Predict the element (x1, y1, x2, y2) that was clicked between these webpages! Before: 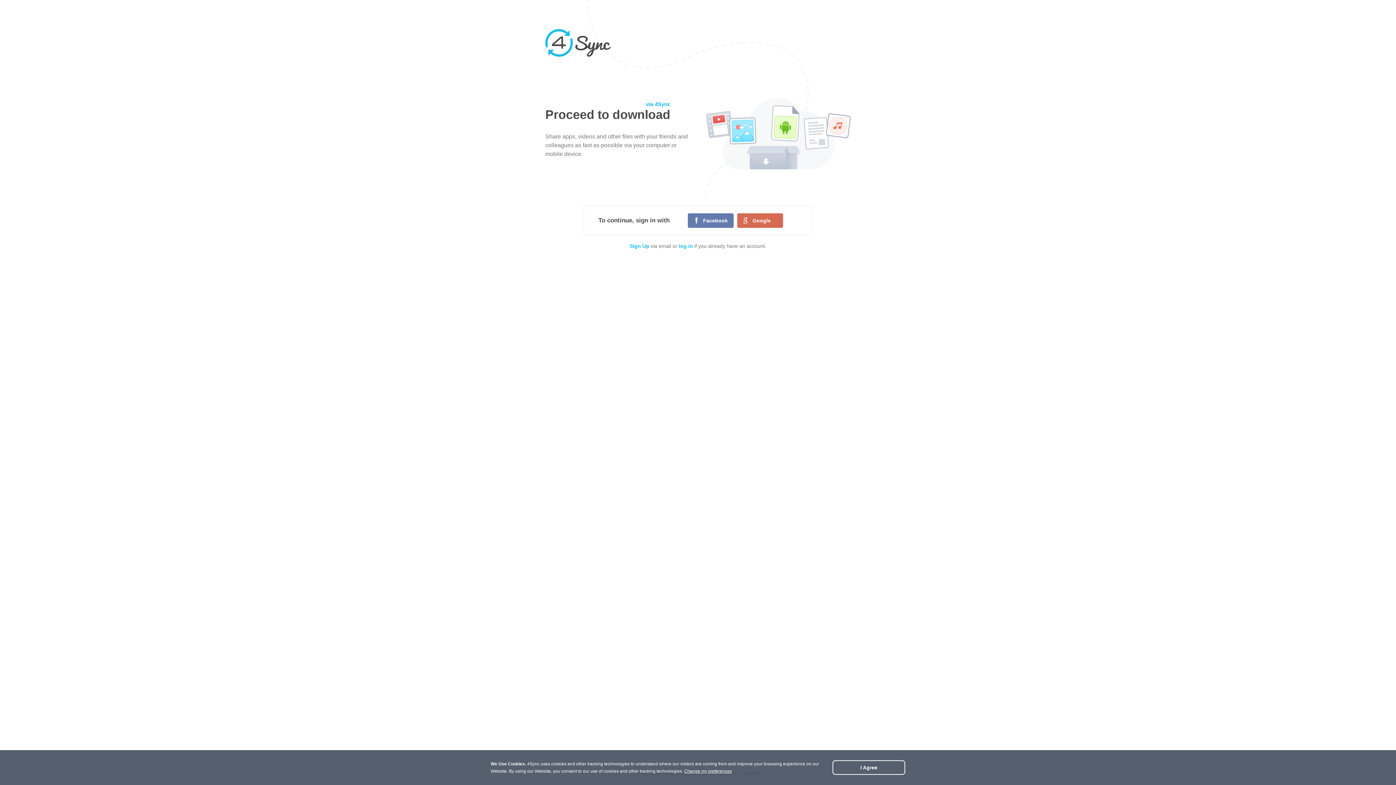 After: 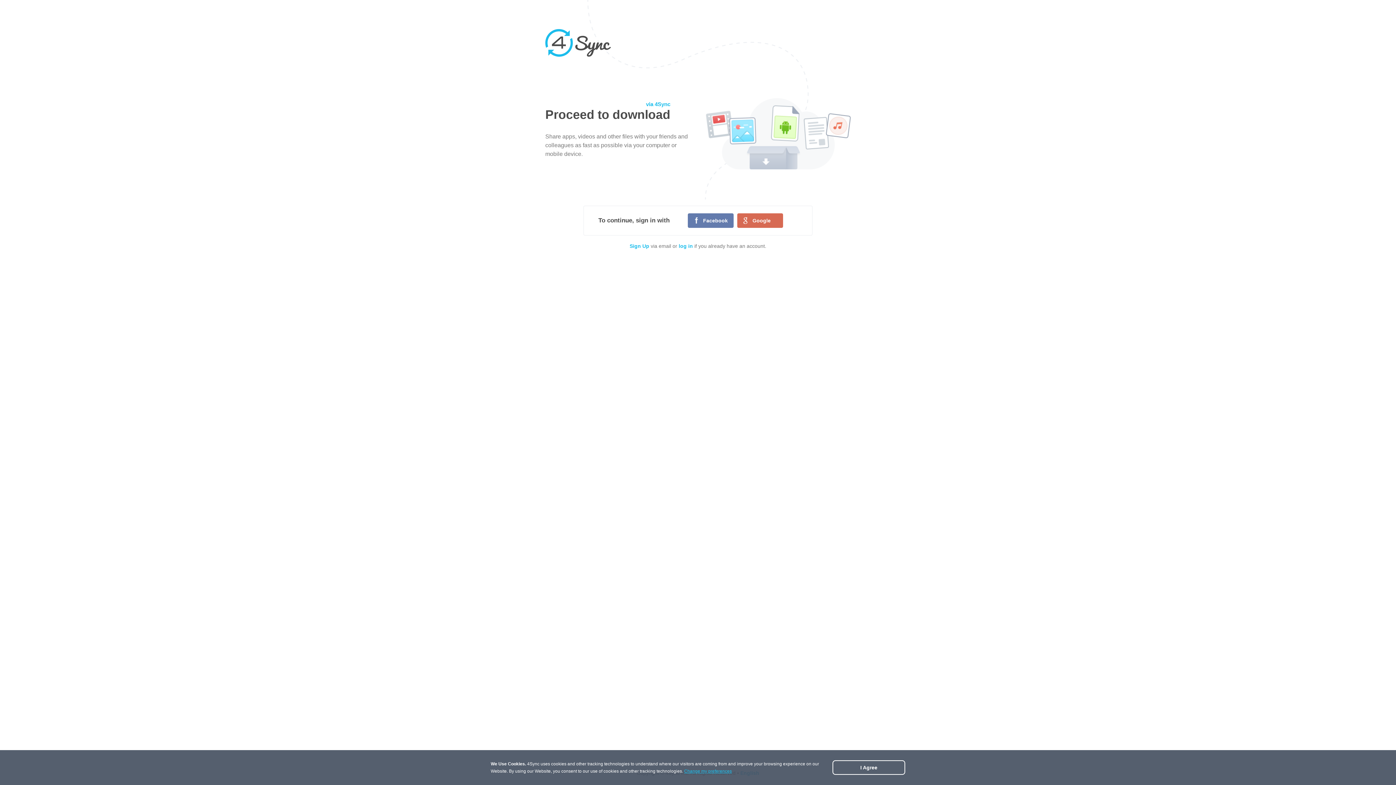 Action: bbox: (684, 769, 732, 774) label: Change my preferences